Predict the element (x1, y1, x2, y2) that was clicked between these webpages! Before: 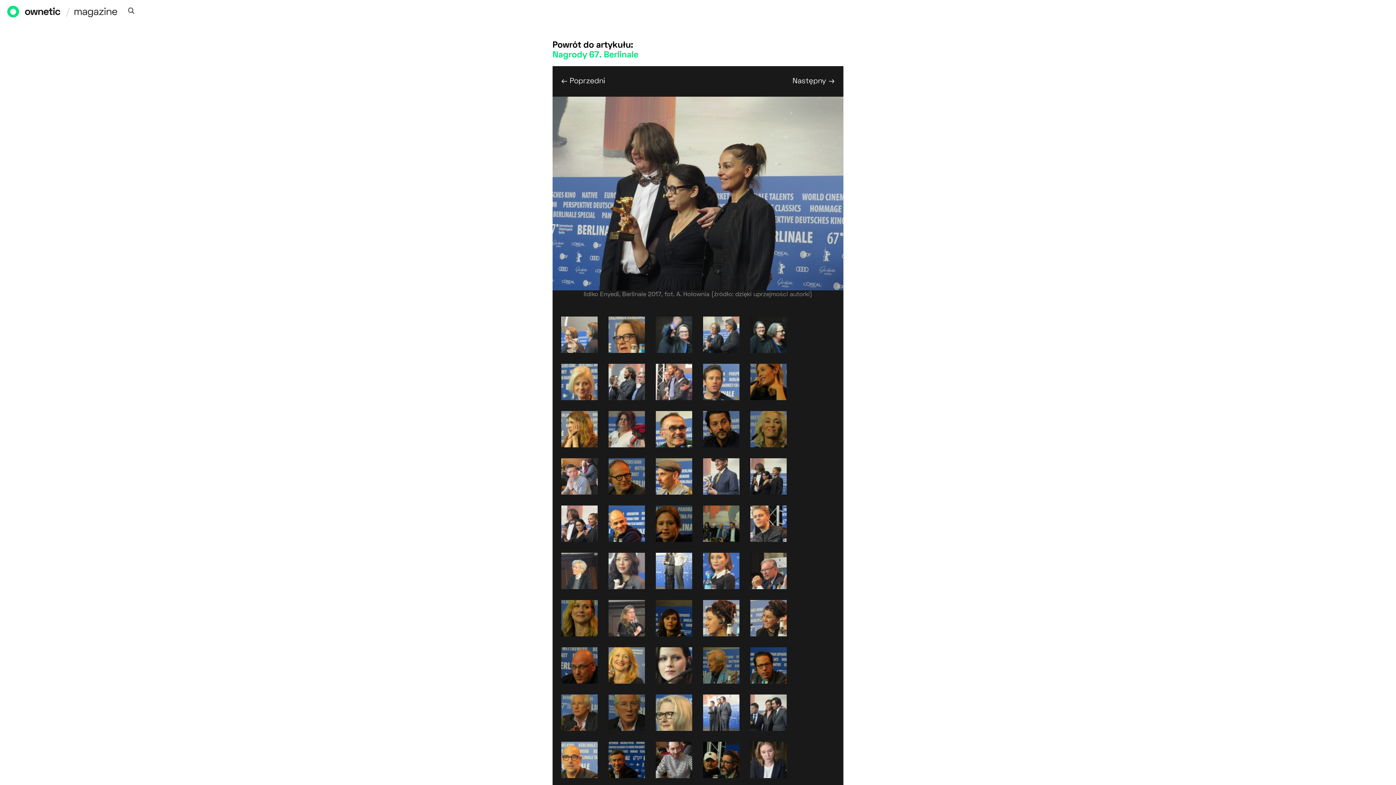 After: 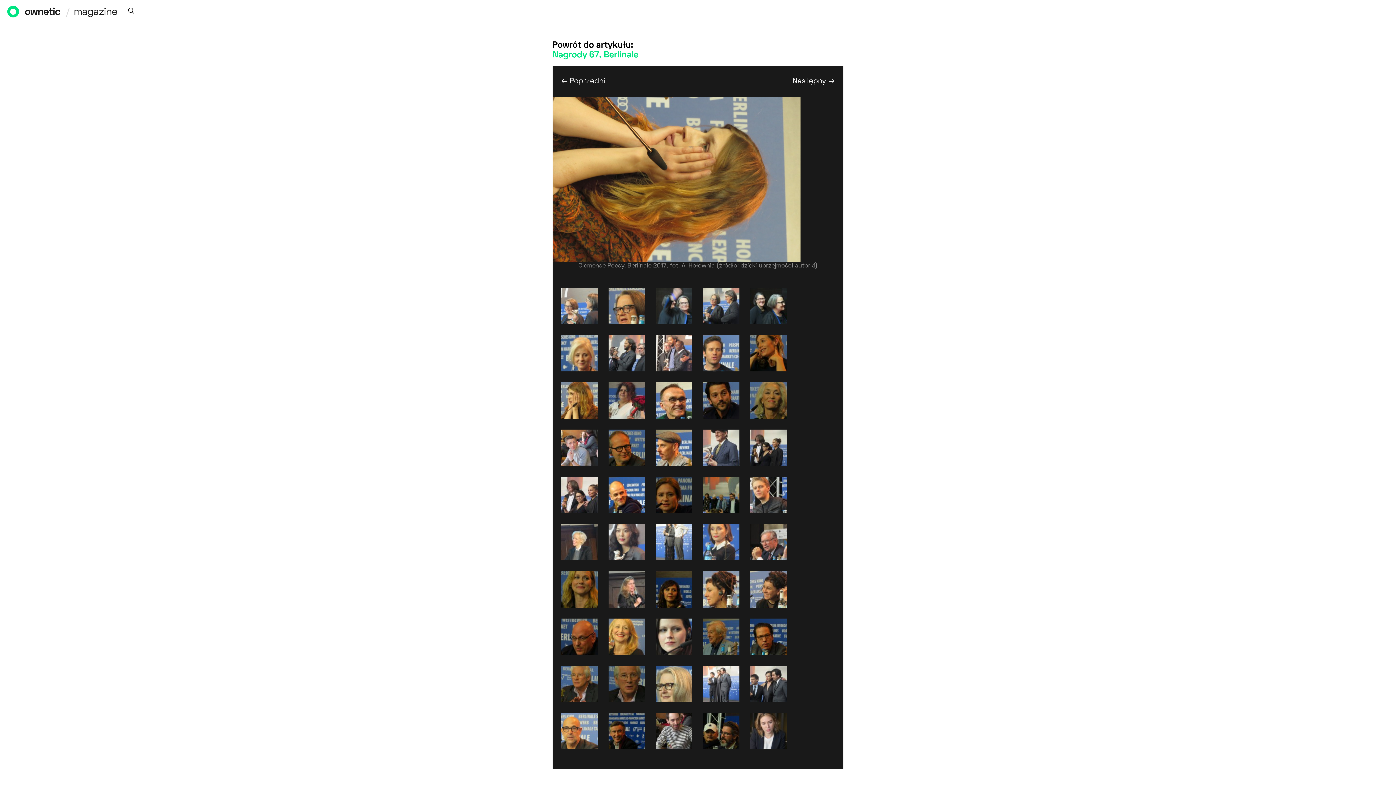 Action: bbox: (561, 425, 597, 432)